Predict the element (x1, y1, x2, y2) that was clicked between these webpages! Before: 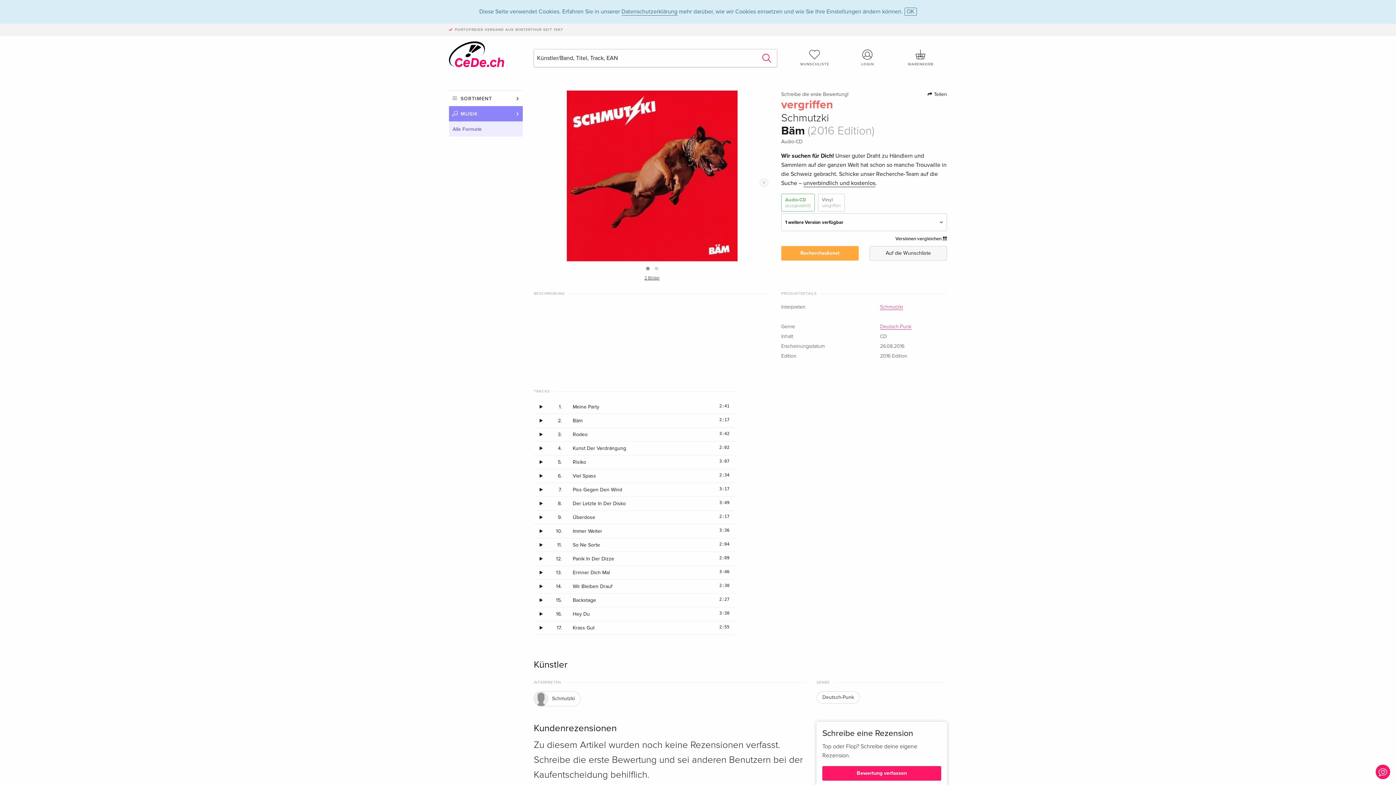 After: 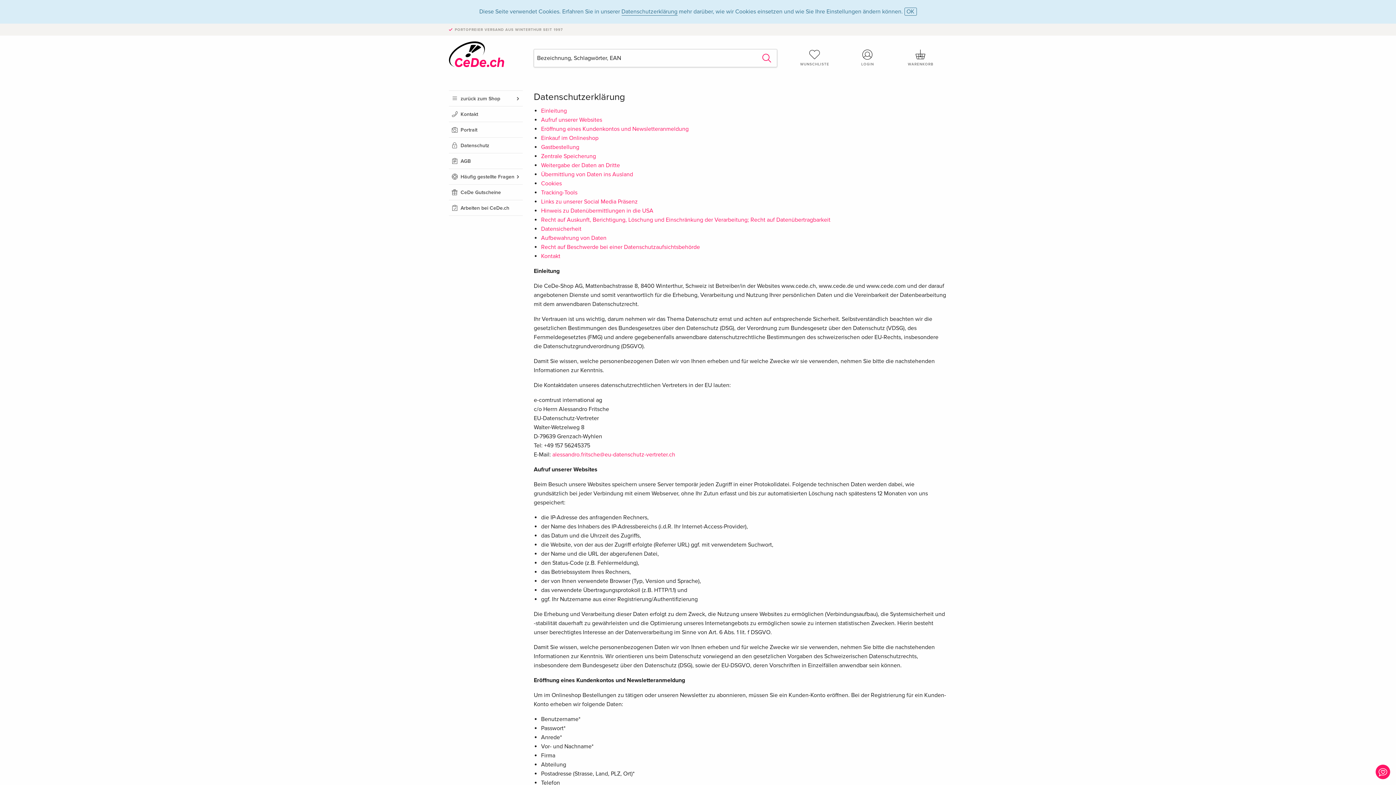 Action: bbox: (621, 8, 677, 15) label: Datenschutzerklärung